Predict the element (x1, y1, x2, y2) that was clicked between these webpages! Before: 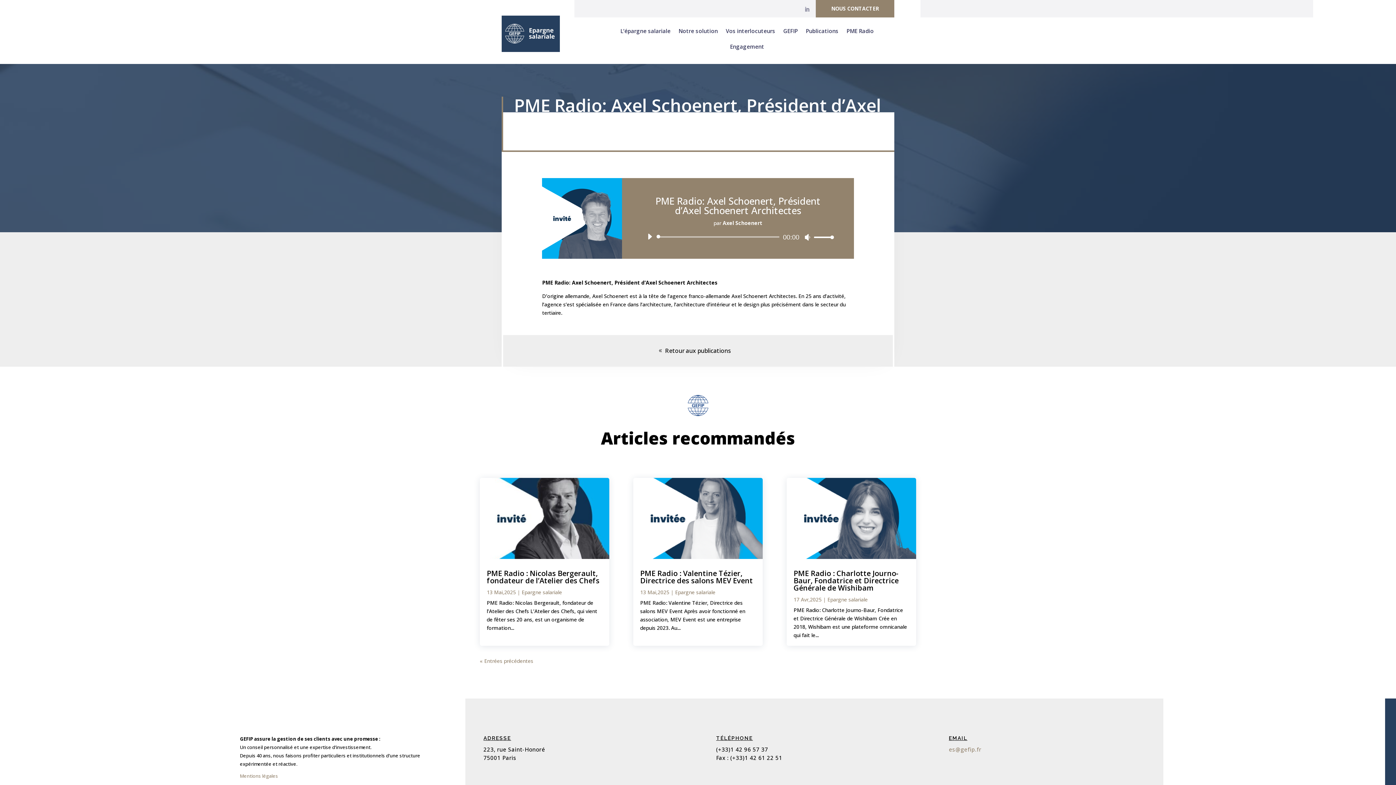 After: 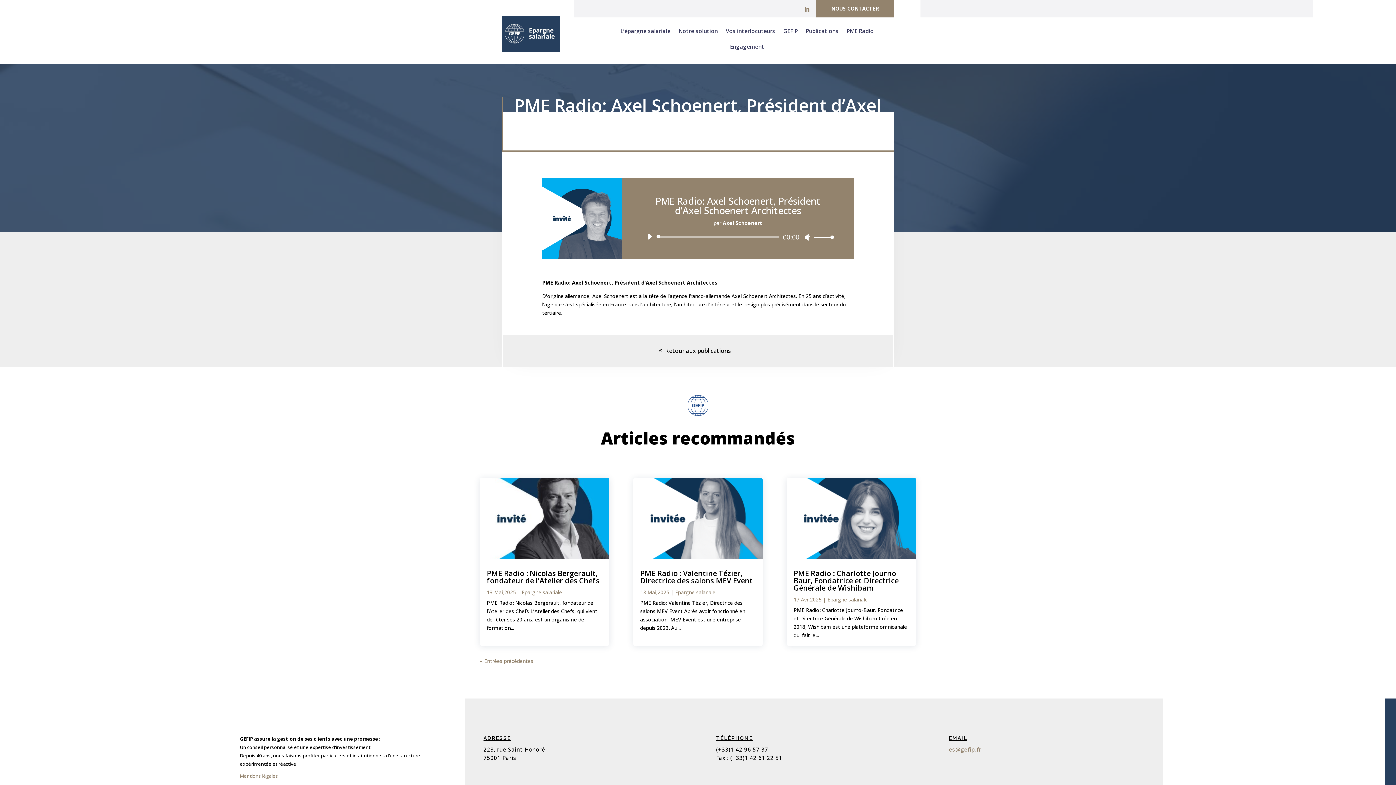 Action: bbox: (802, 4, 812, 14)